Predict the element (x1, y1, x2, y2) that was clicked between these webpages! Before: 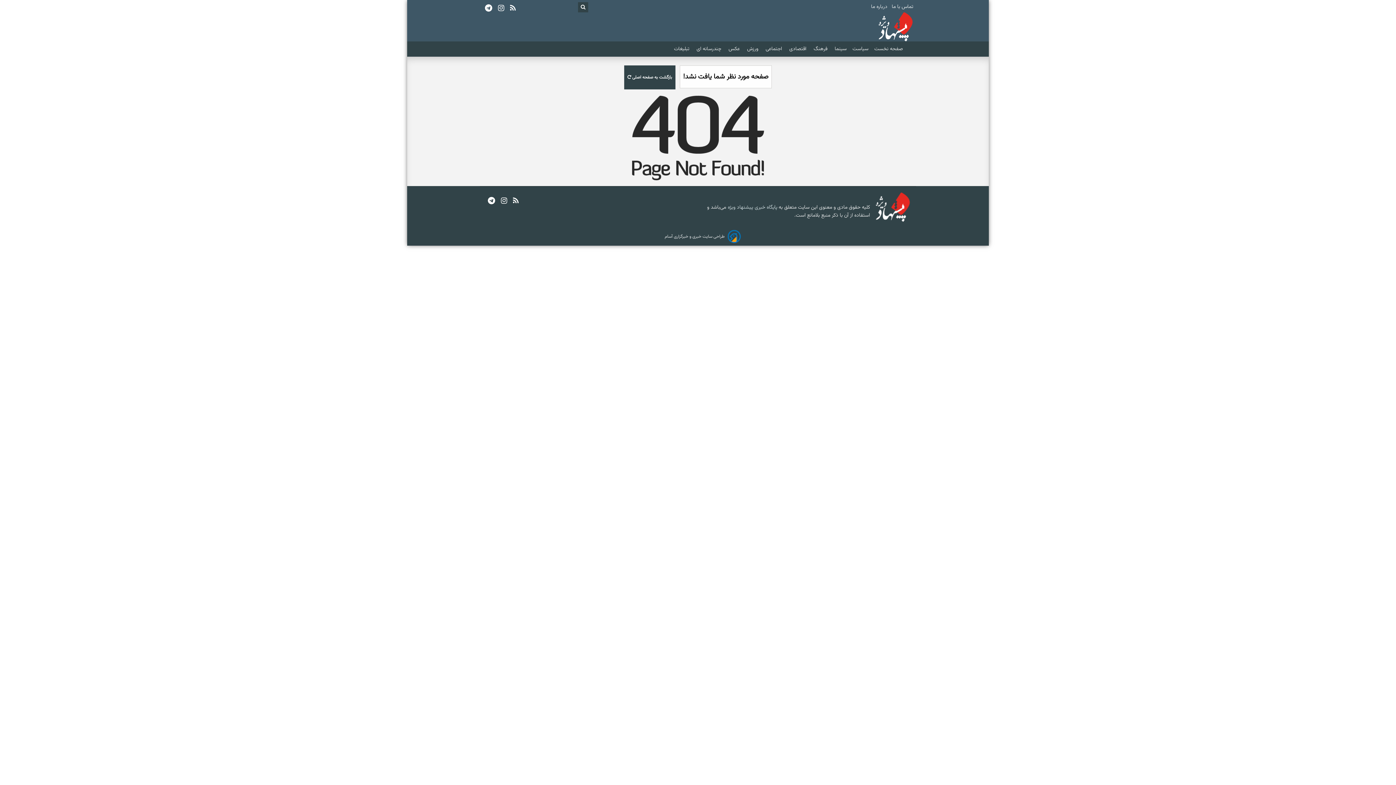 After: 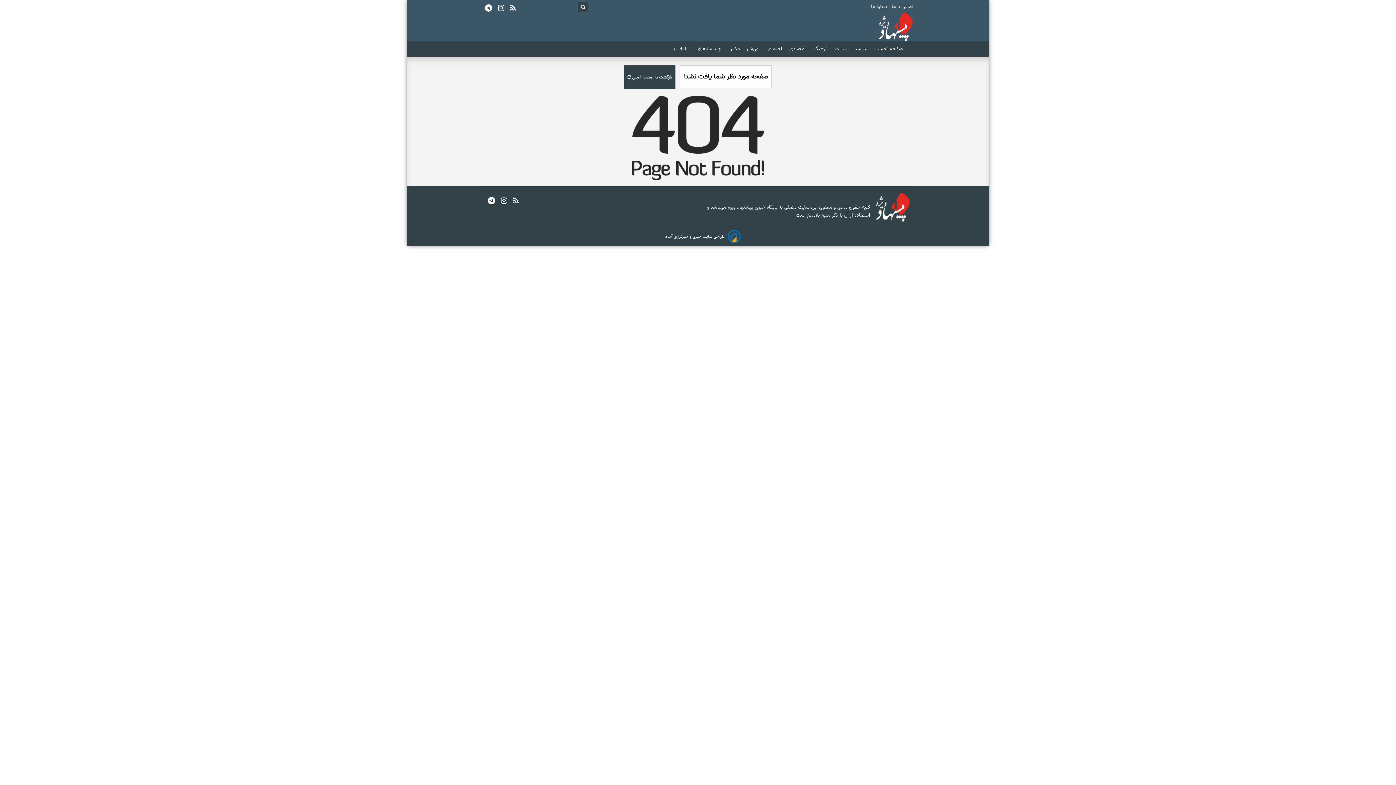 Action: bbox: (501, 195, 507, 207)